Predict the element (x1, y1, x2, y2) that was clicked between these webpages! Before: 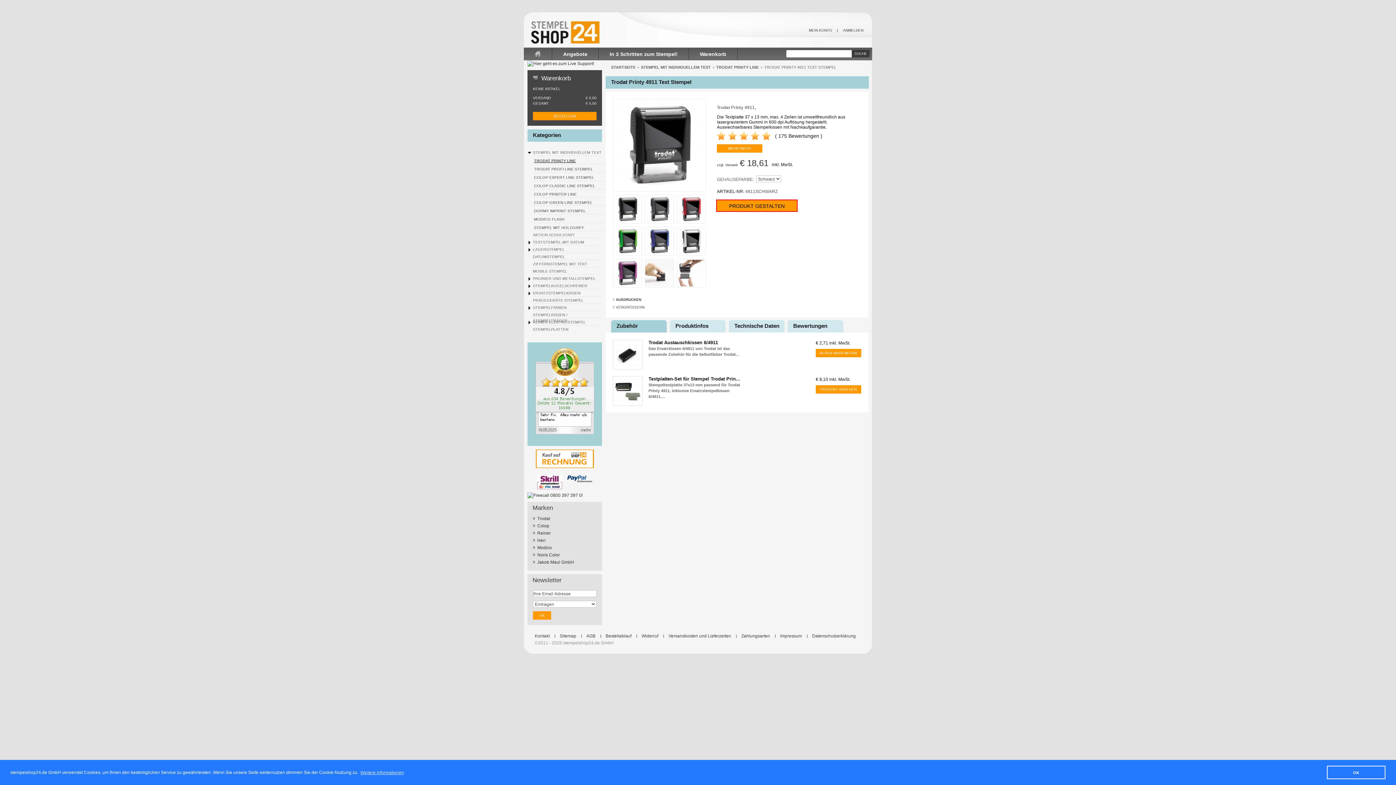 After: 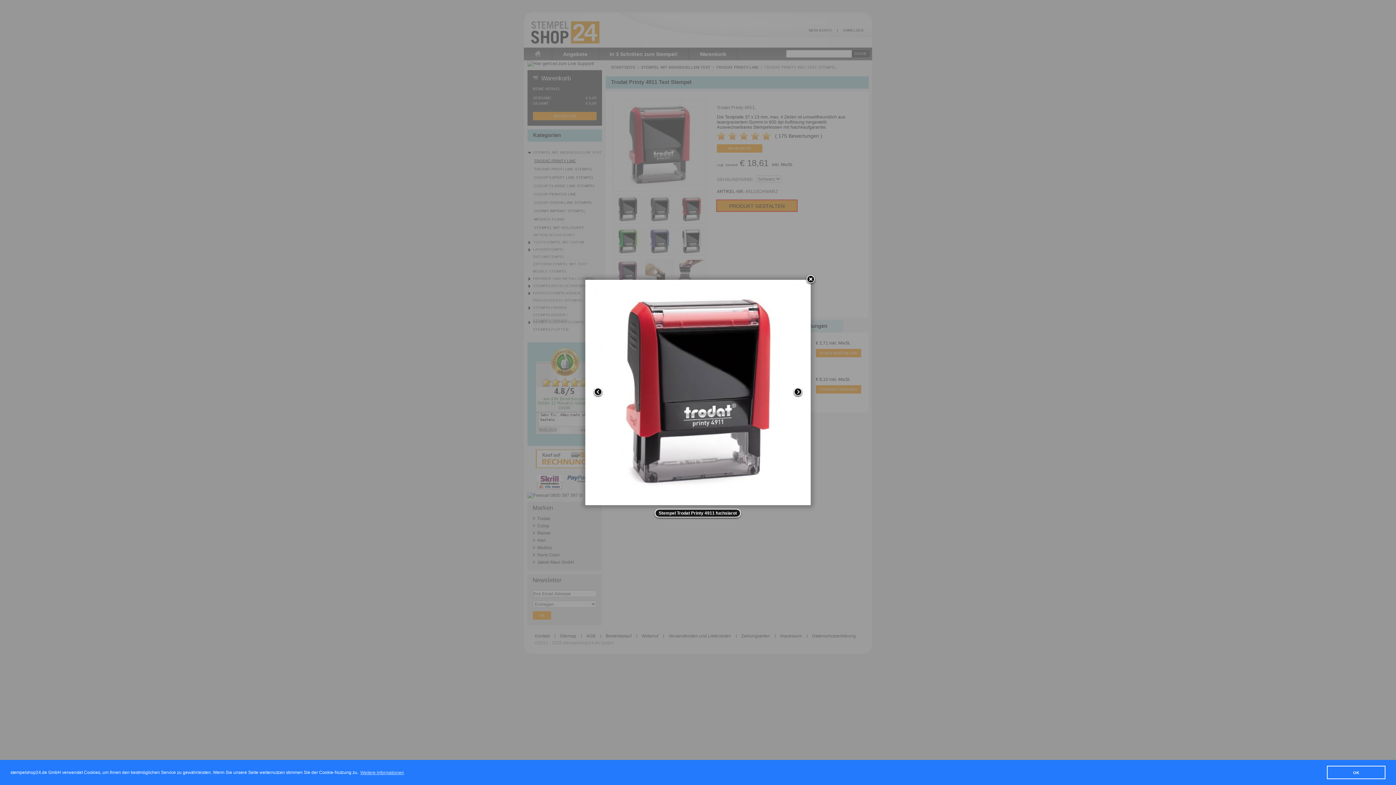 Action: bbox: (677, 195, 706, 200)